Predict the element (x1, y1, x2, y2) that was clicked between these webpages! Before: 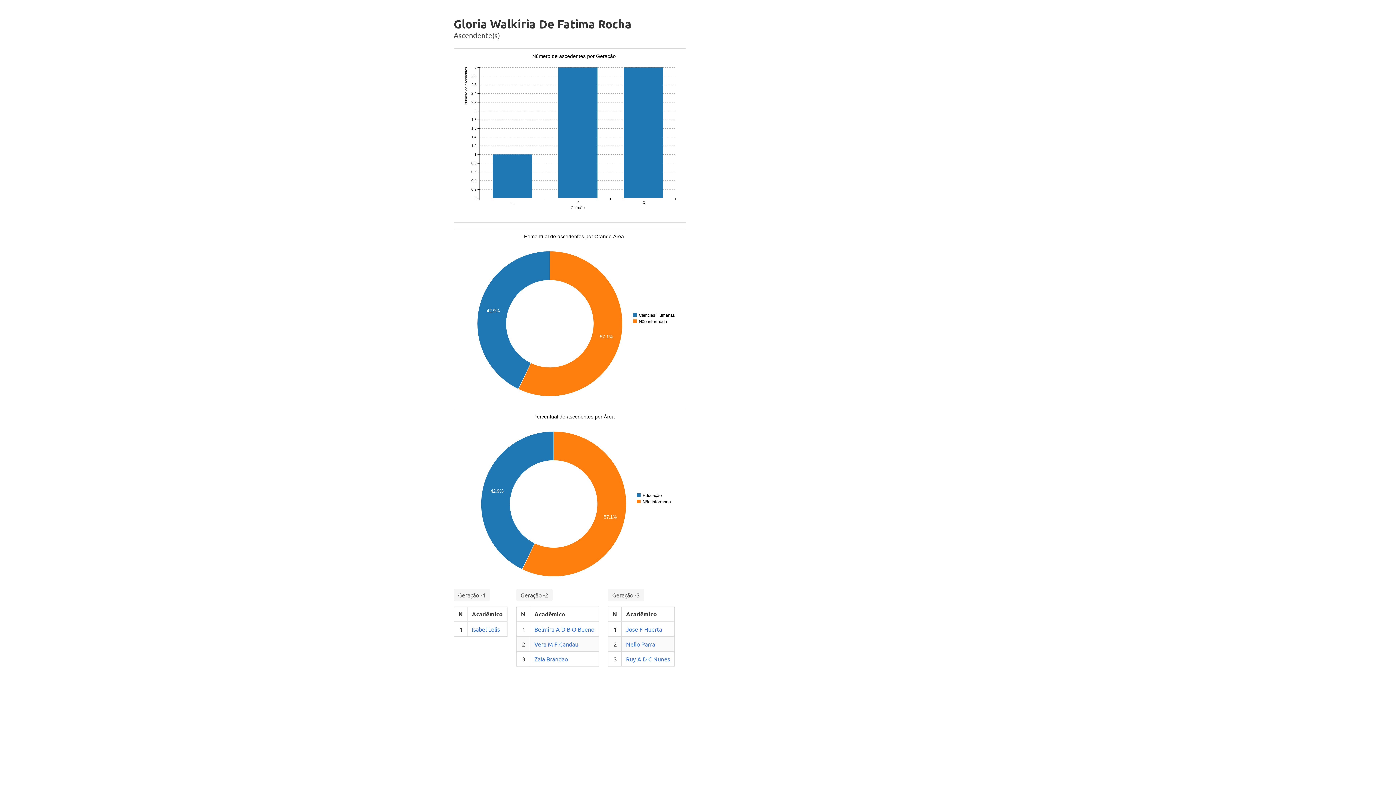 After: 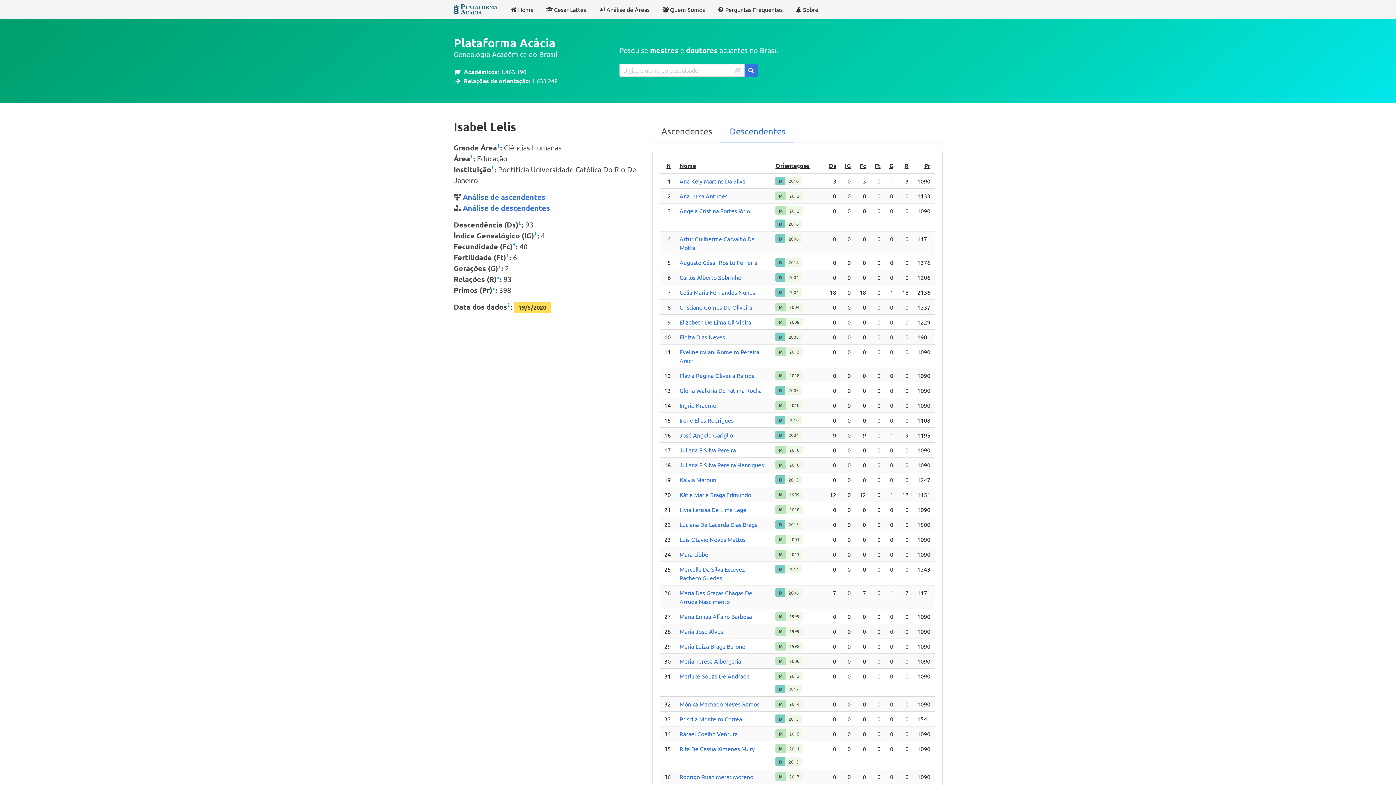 Action: bbox: (472, 625, 500, 633) label: Isabel Lelis